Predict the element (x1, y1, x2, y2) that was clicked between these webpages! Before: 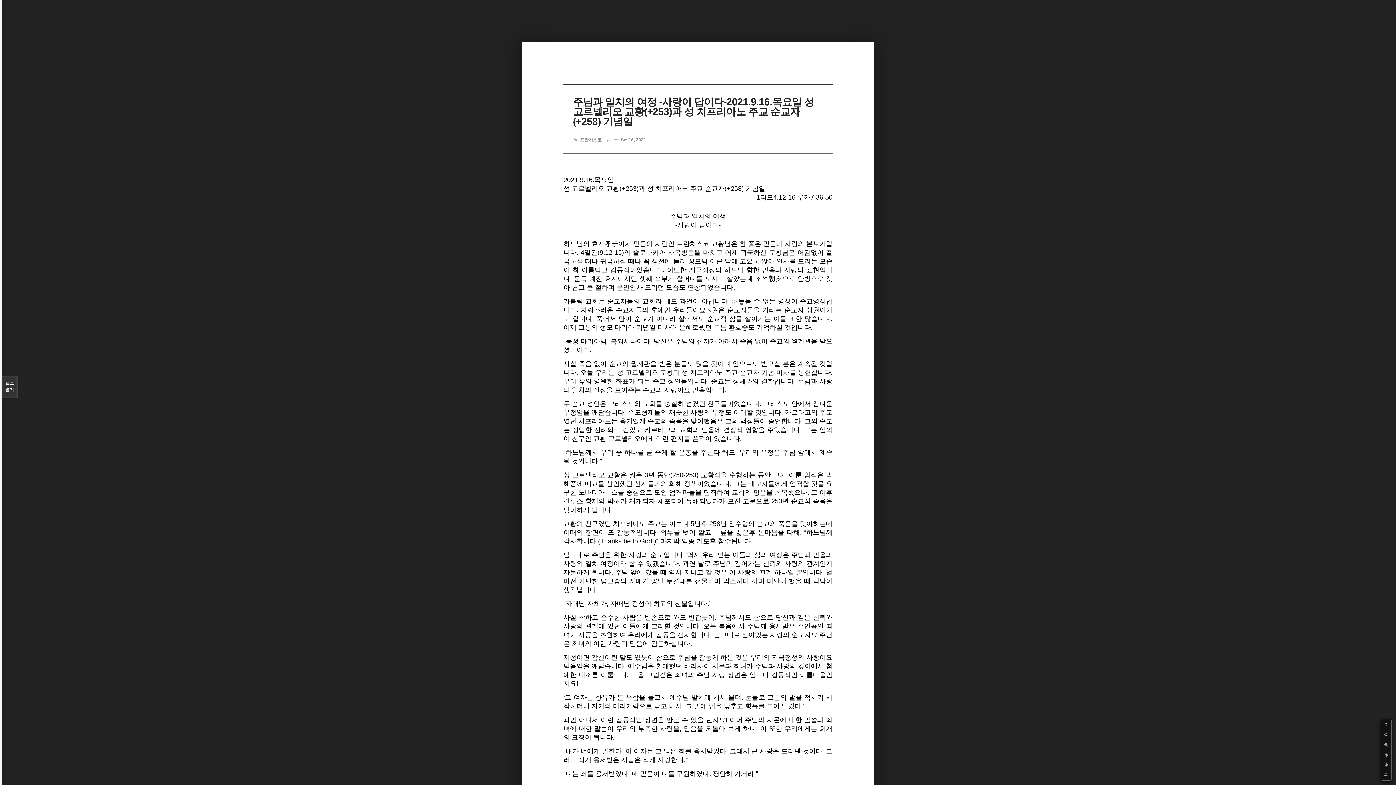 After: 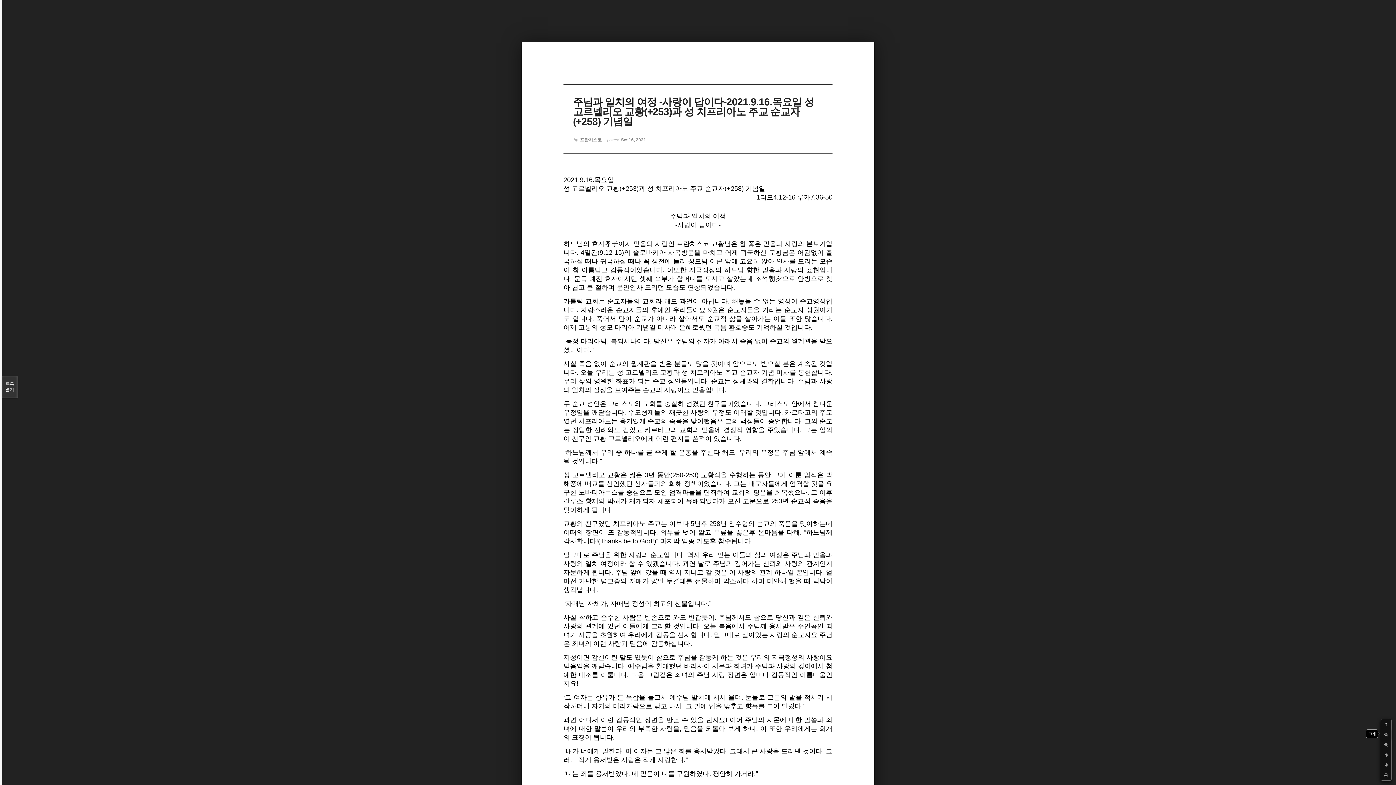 Action: bbox: (1381, 729, 1391, 740)